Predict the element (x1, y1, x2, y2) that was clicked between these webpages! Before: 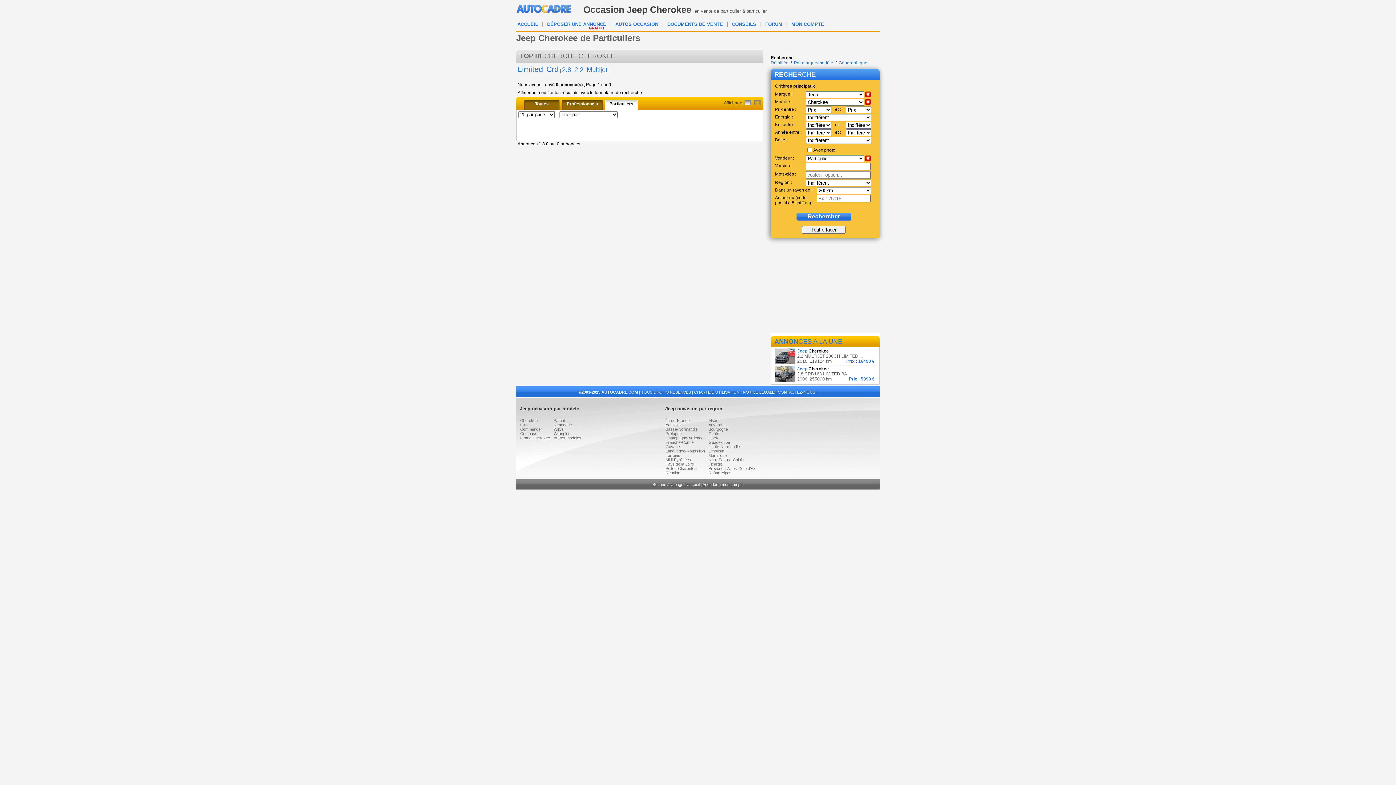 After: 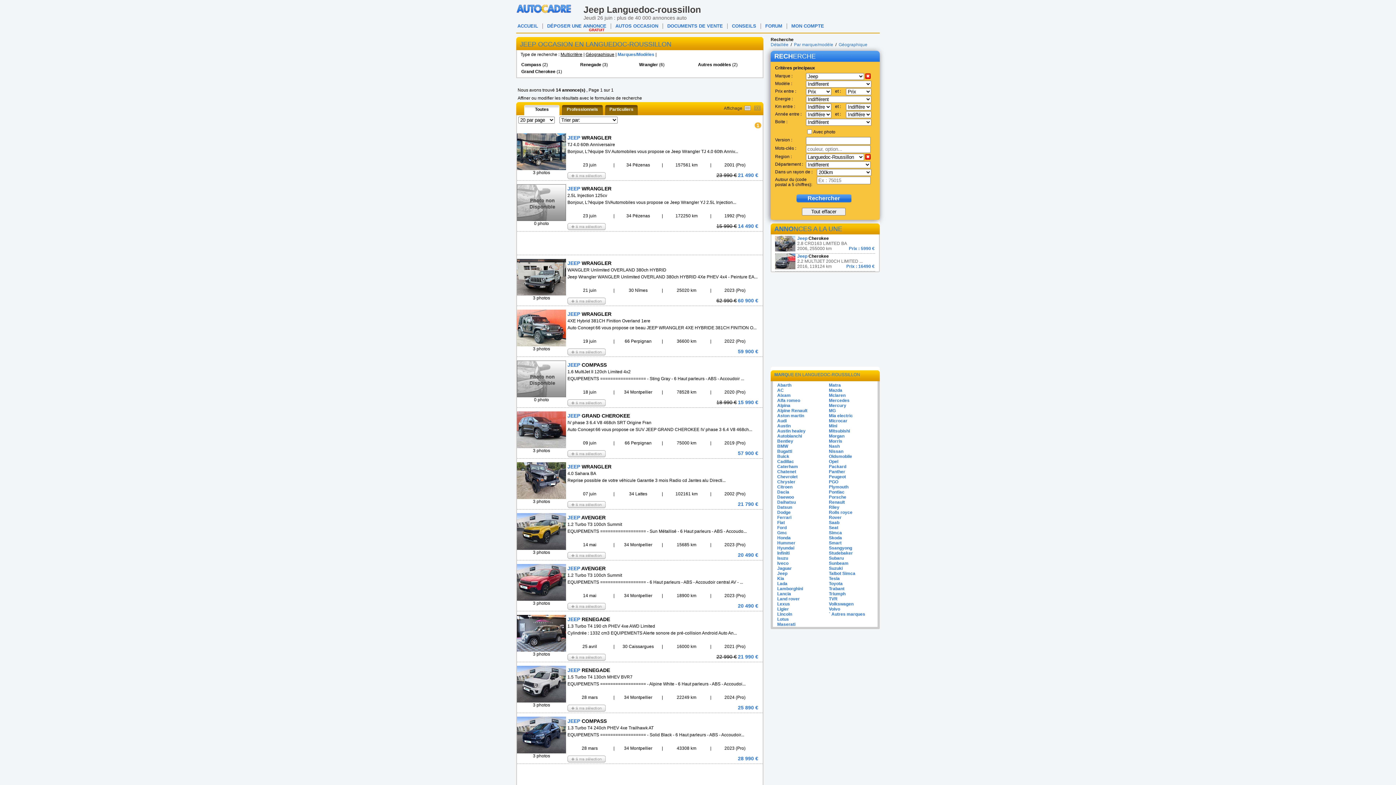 Action: bbox: (665, 449, 705, 453) label: Languedoc-Roussillon